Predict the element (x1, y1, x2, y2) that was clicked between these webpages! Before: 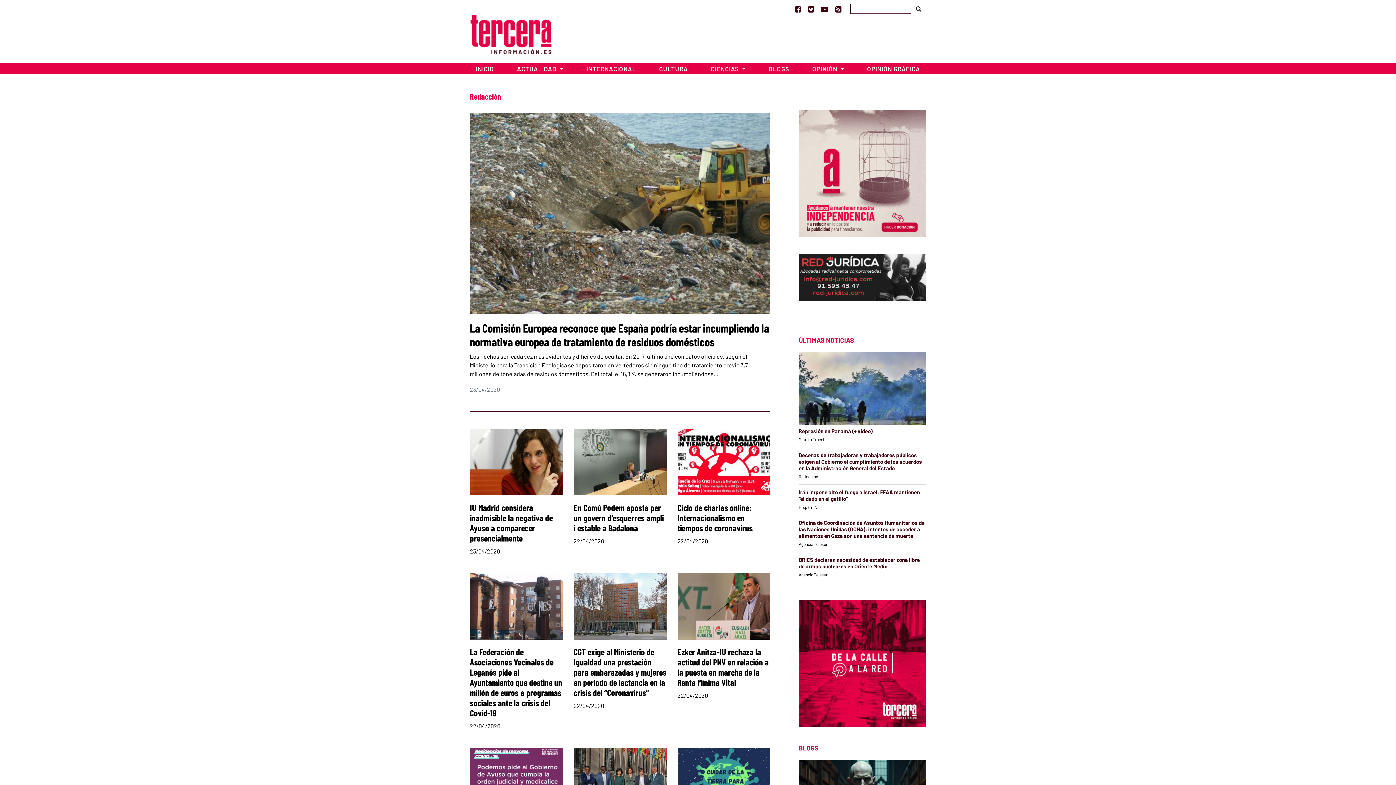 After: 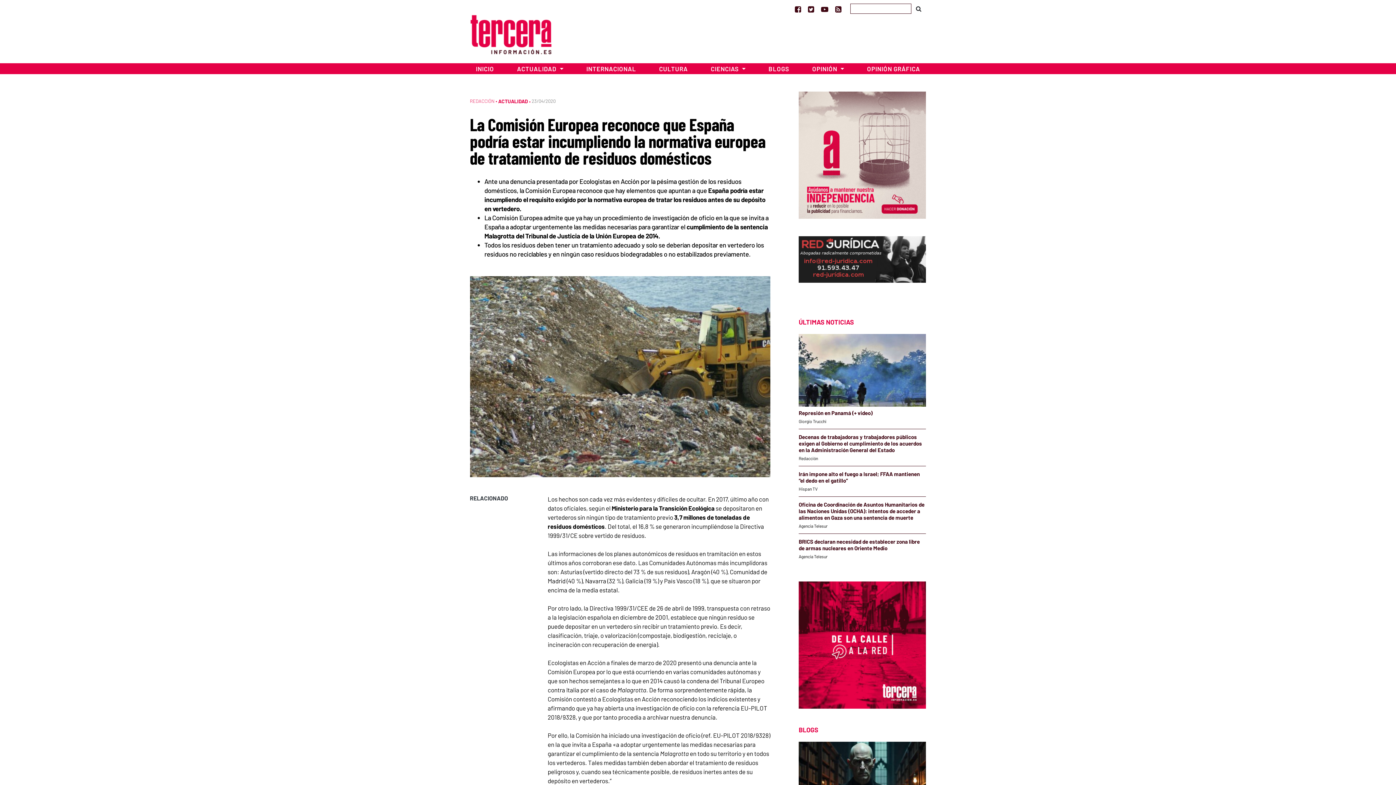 Action: bbox: (470, 208, 770, 215)